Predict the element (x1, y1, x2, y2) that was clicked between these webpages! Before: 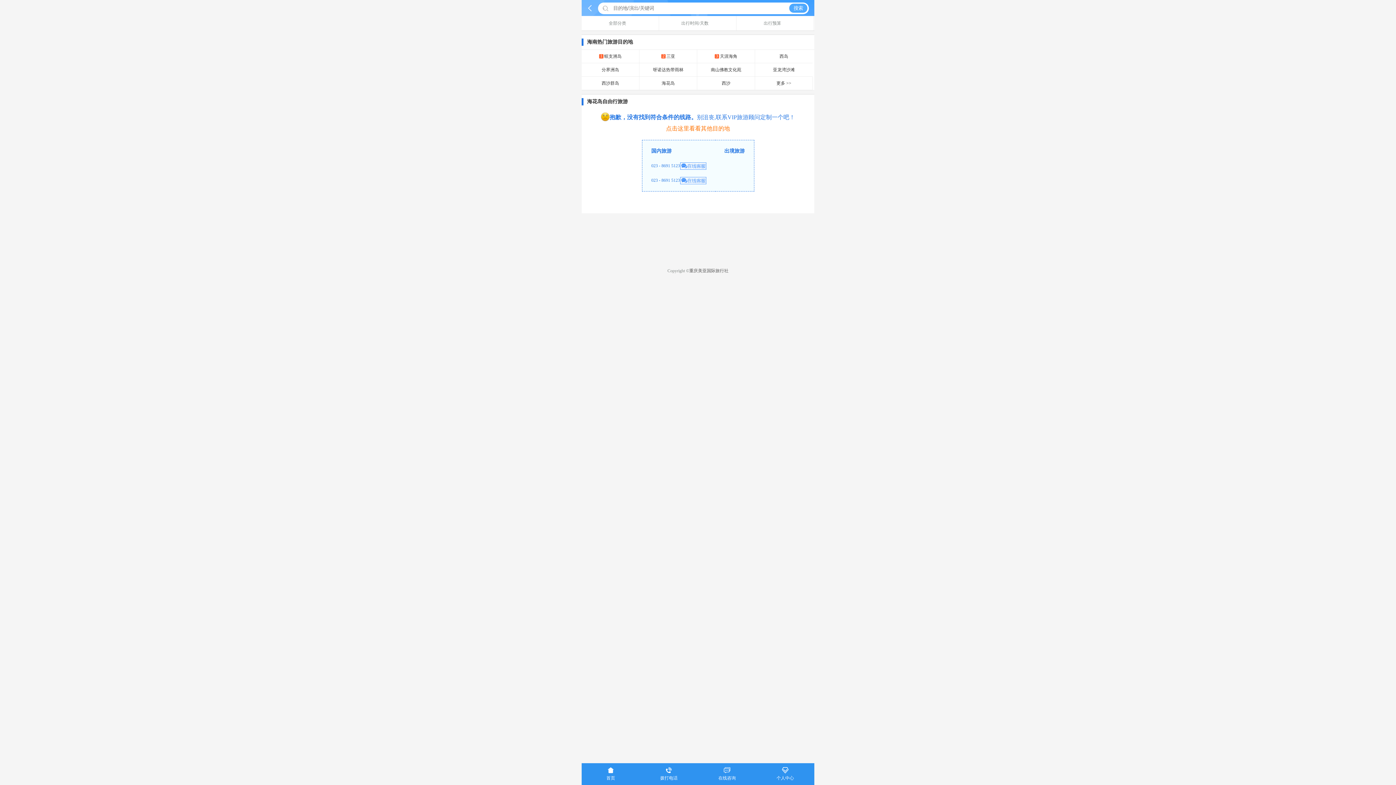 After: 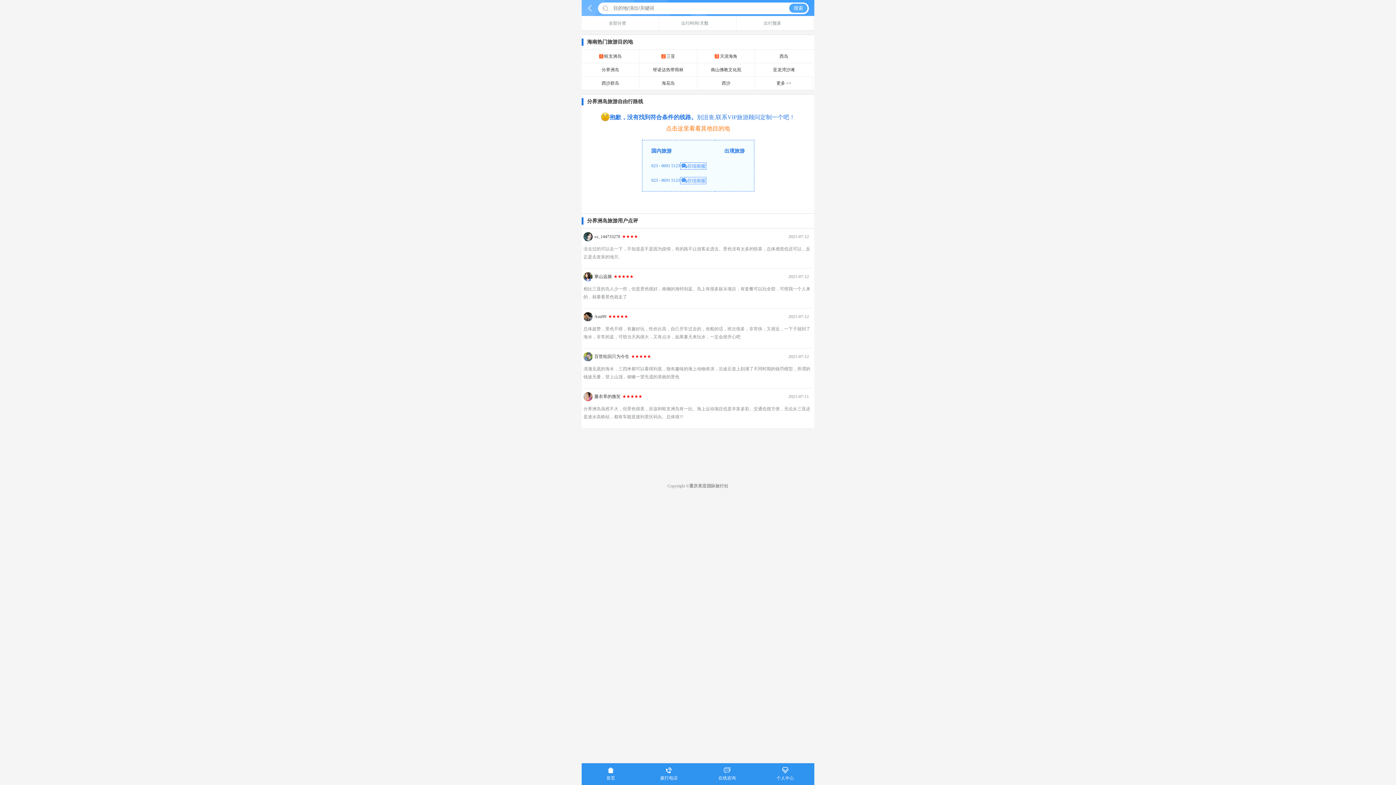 Action: bbox: (581, 63, 639, 76) label: 分界洲岛